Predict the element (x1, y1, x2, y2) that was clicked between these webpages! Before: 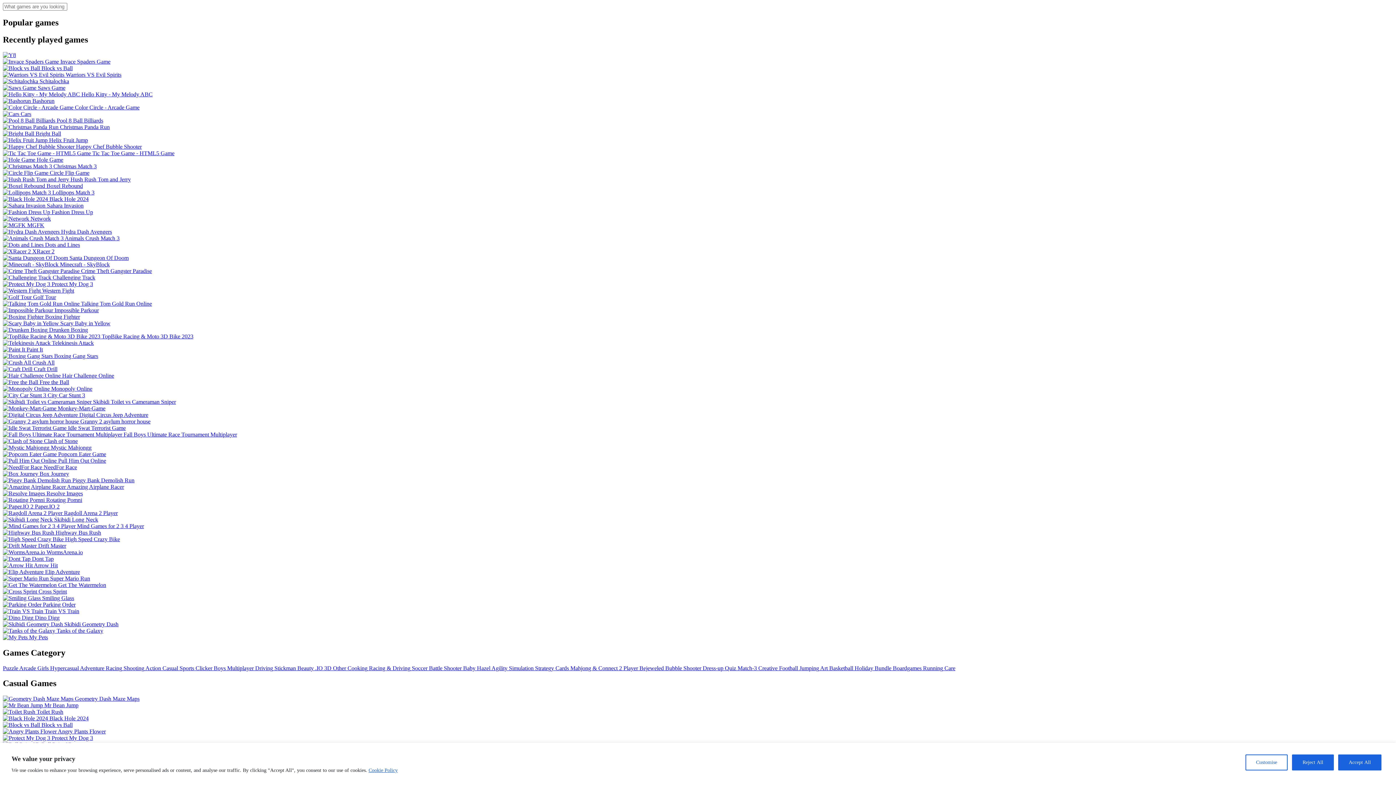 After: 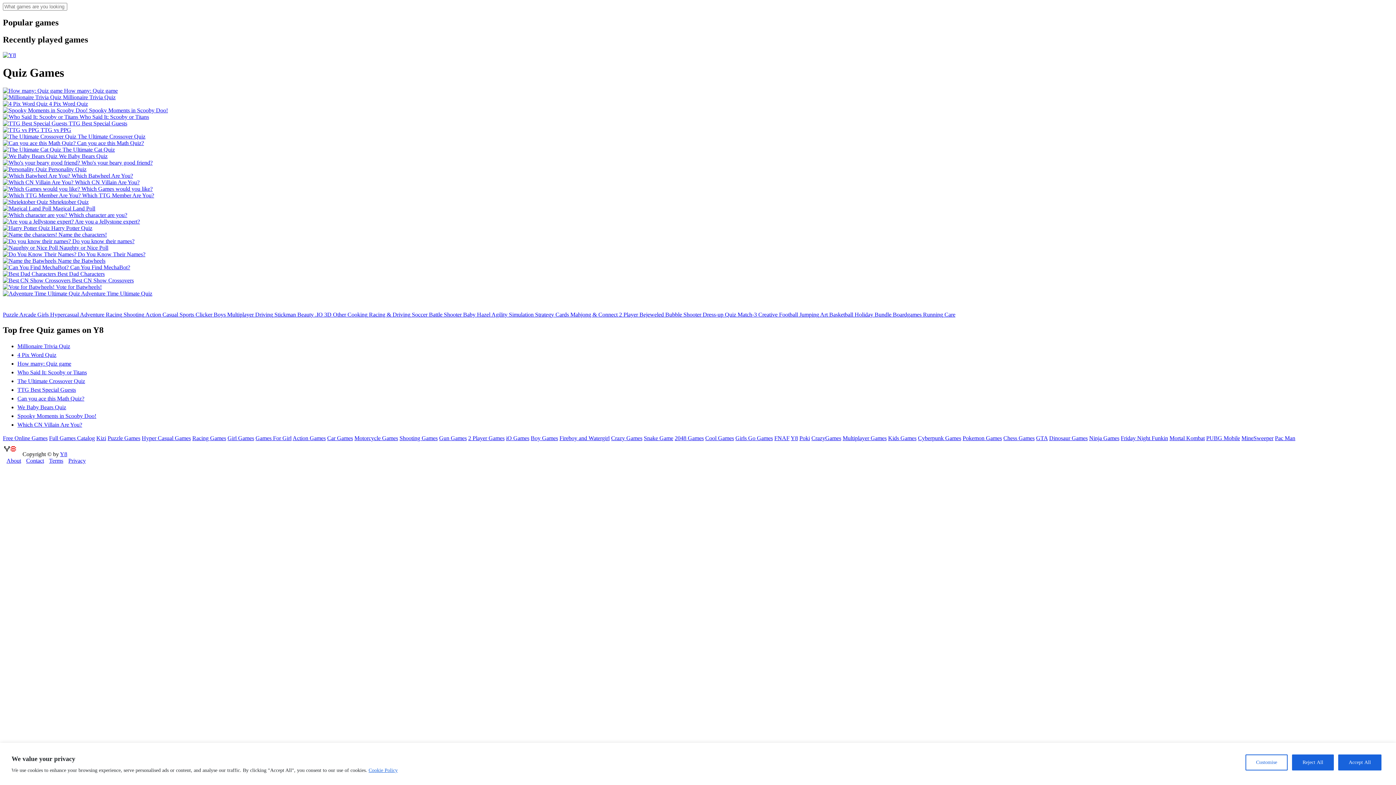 Action: label: Quiz  bbox: (725, 665, 737, 671)